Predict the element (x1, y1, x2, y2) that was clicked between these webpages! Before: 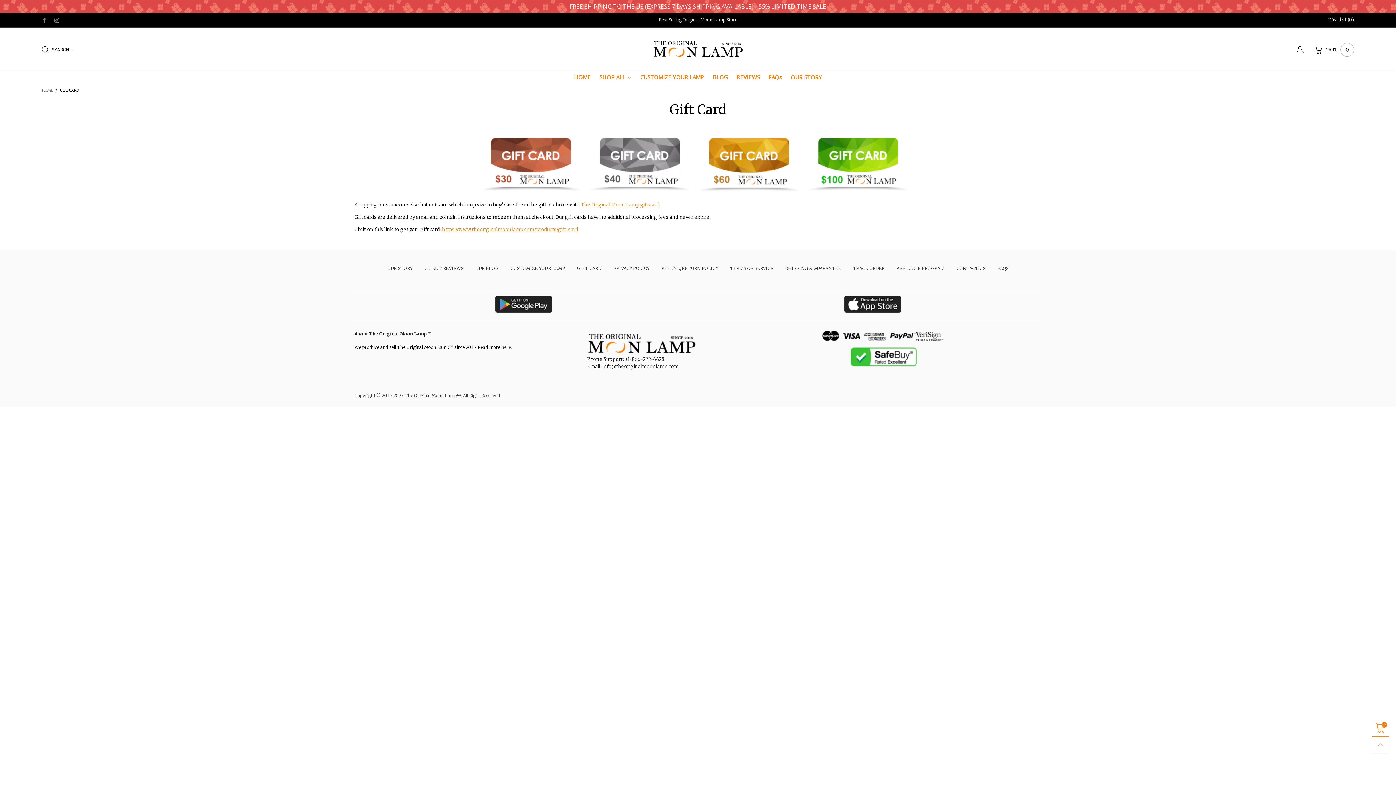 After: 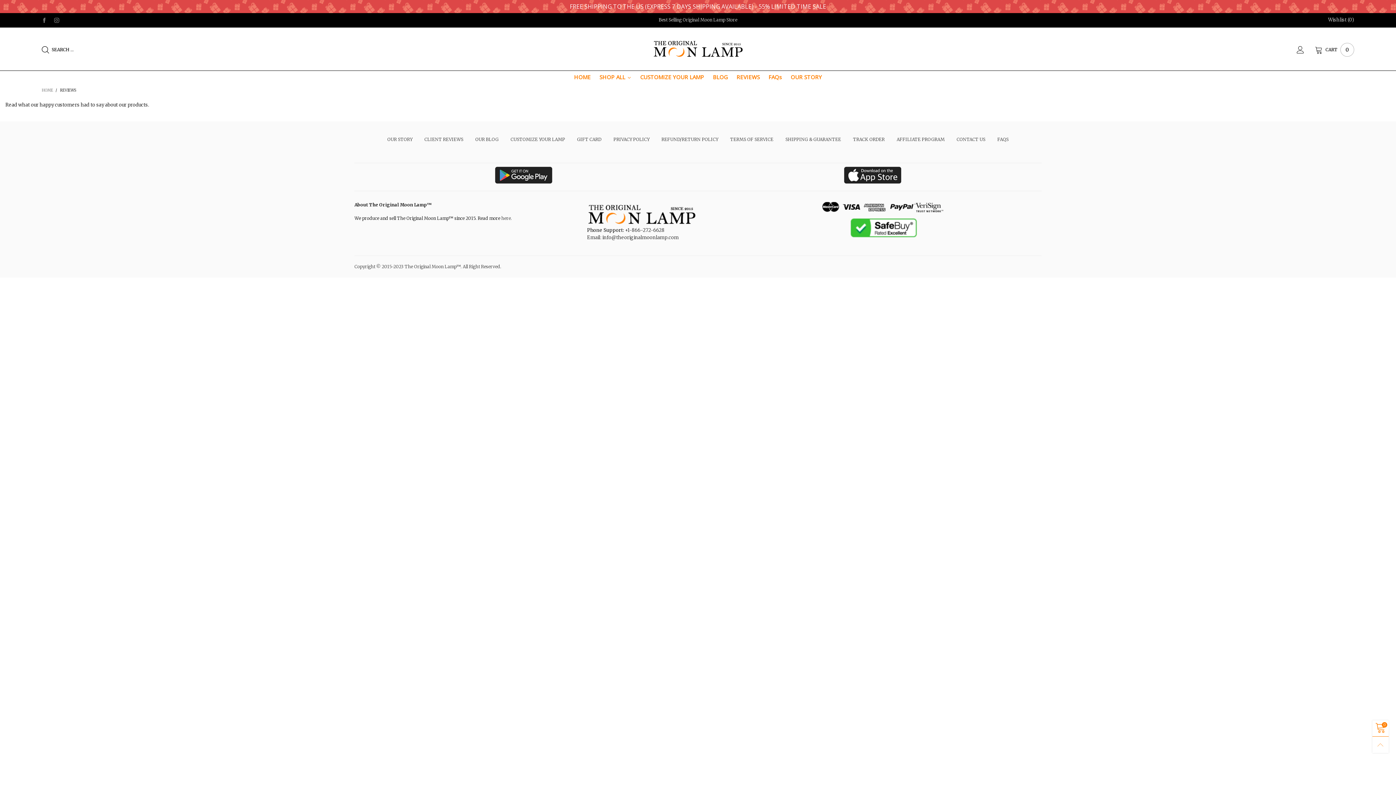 Action: bbox: (732, 71, 764, 82) label: REVIEWS